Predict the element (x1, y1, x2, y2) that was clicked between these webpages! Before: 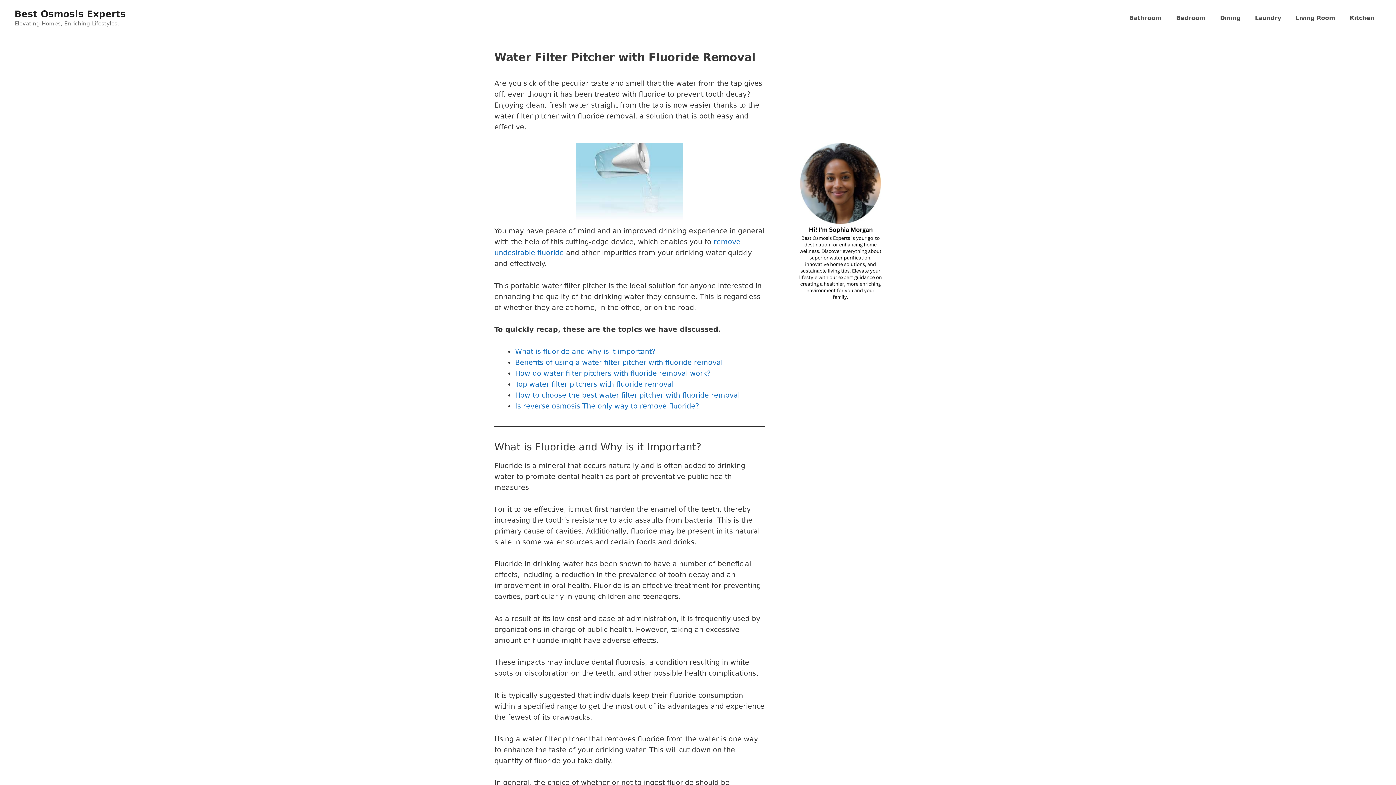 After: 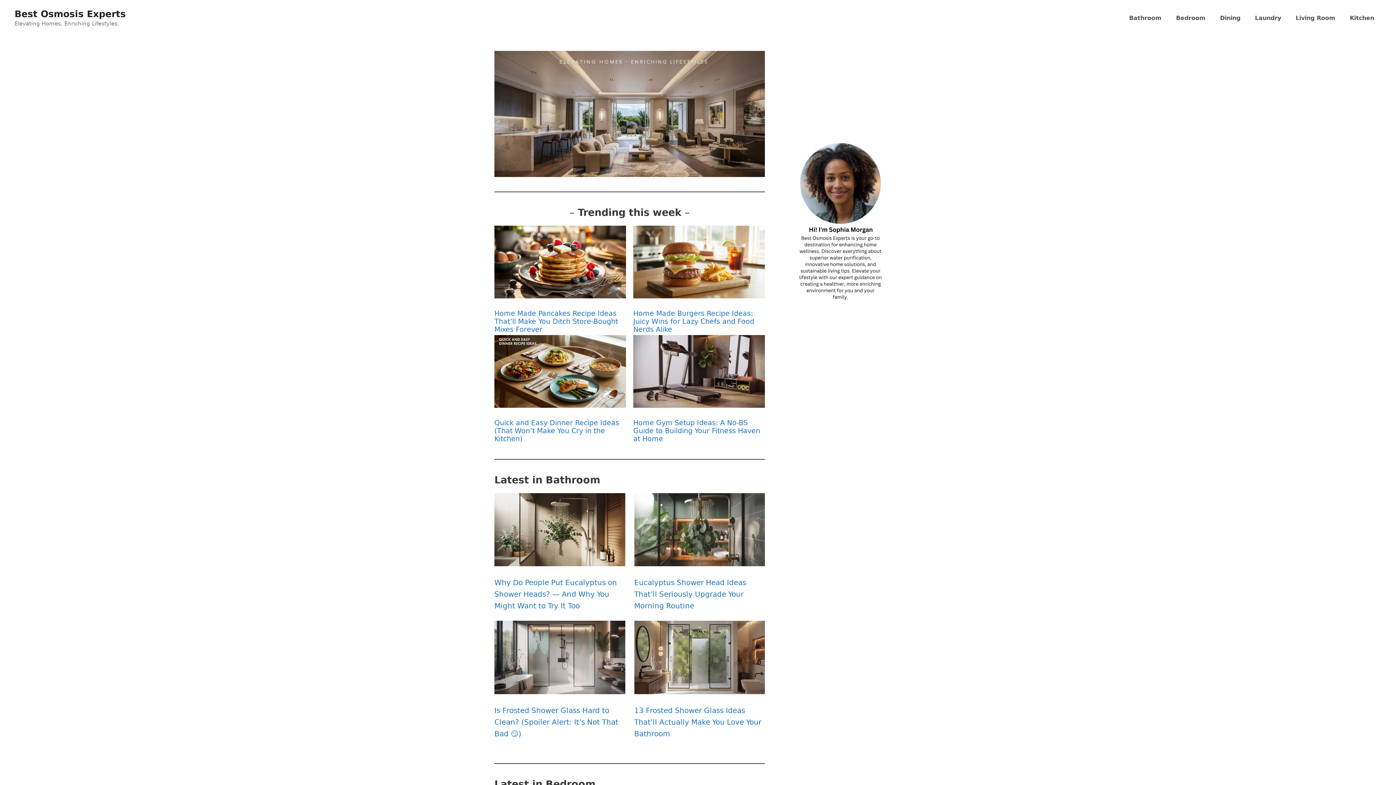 Action: bbox: (14, 8, 125, 19) label: Best Osmosis Experts